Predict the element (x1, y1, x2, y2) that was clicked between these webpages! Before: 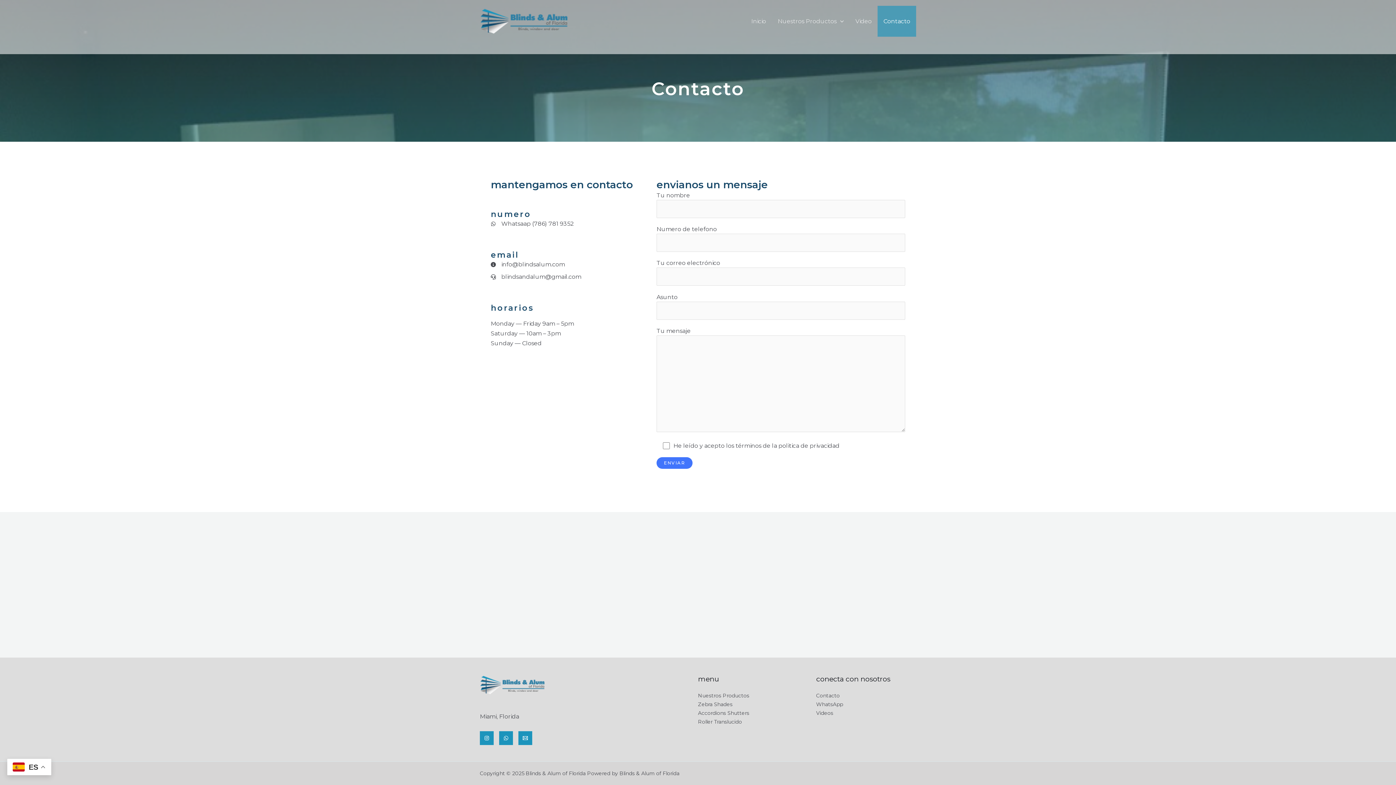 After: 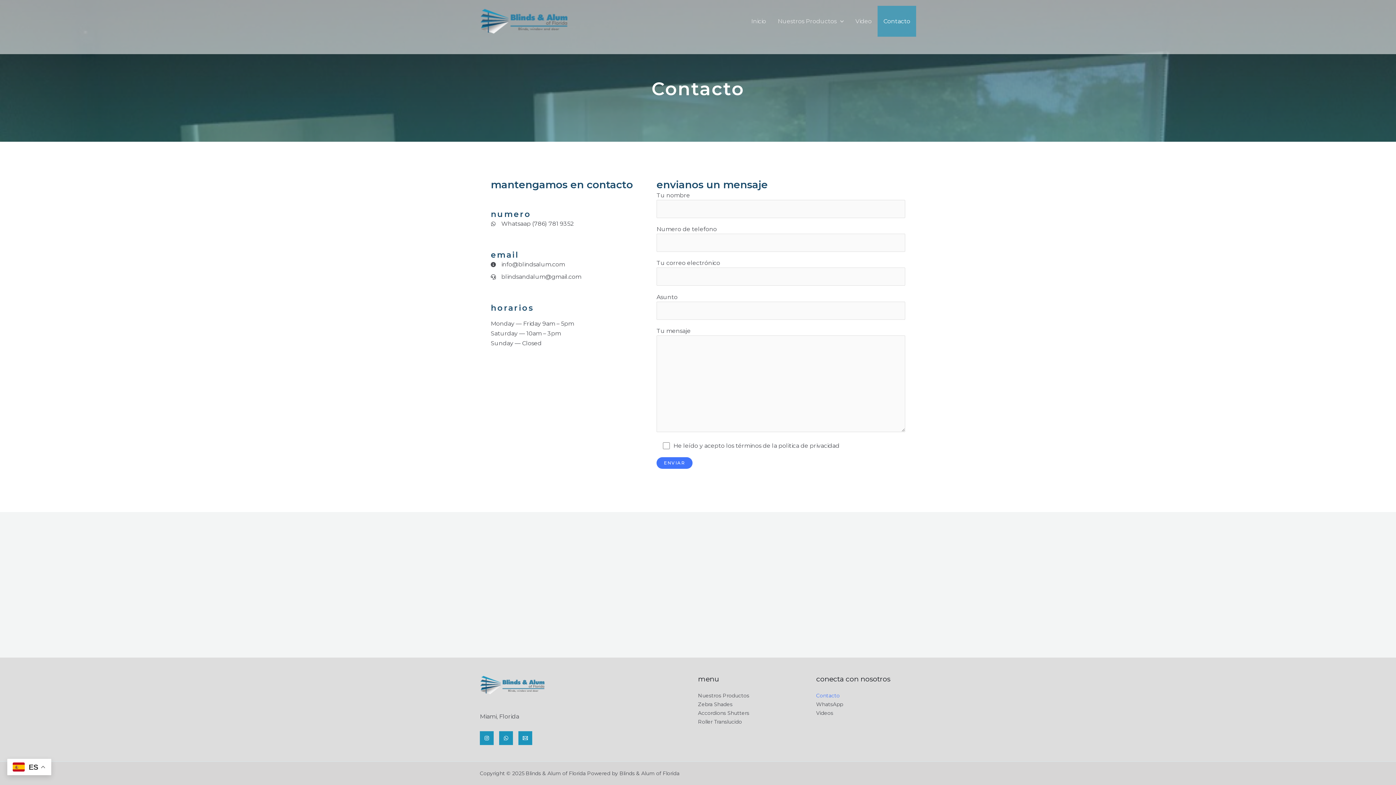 Action: label: Contacto bbox: (816, 692, 840, 699)